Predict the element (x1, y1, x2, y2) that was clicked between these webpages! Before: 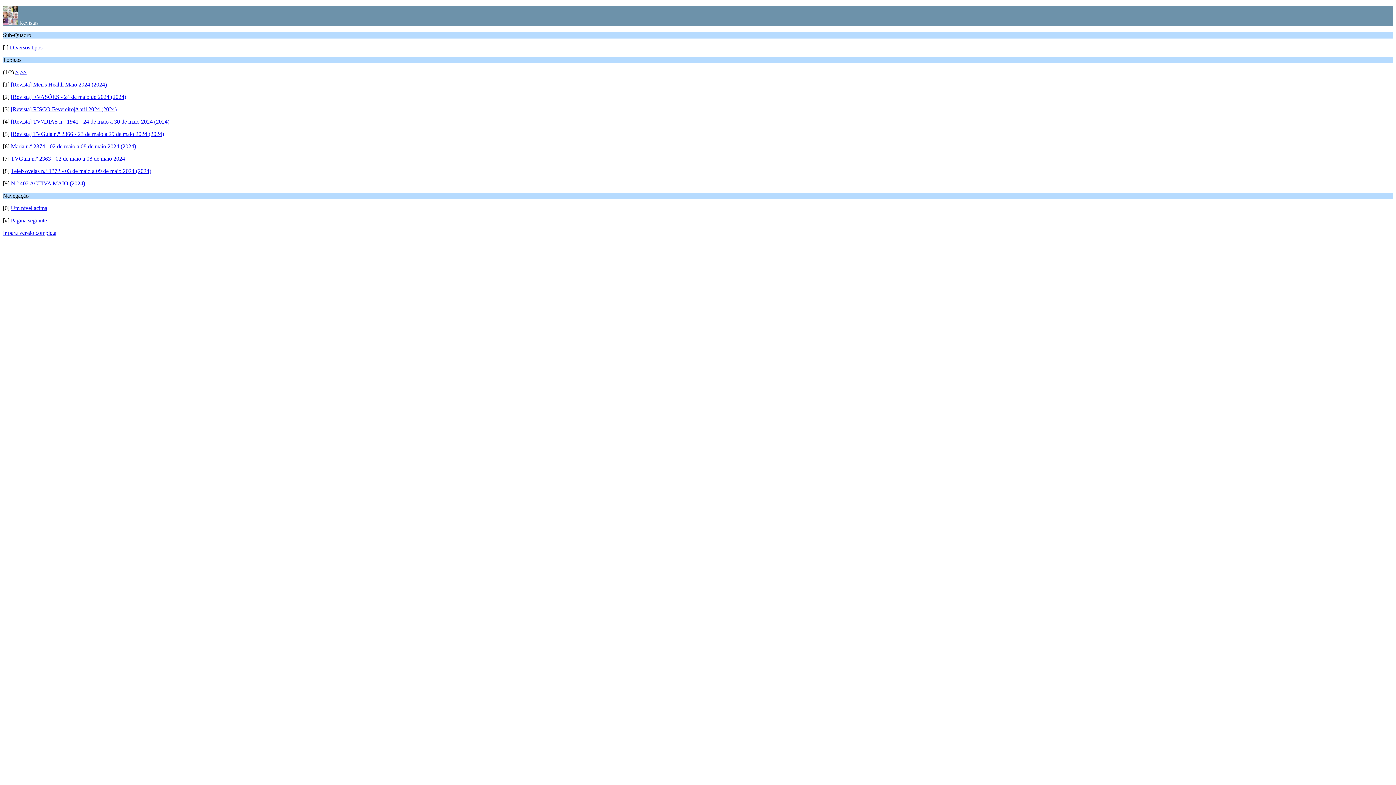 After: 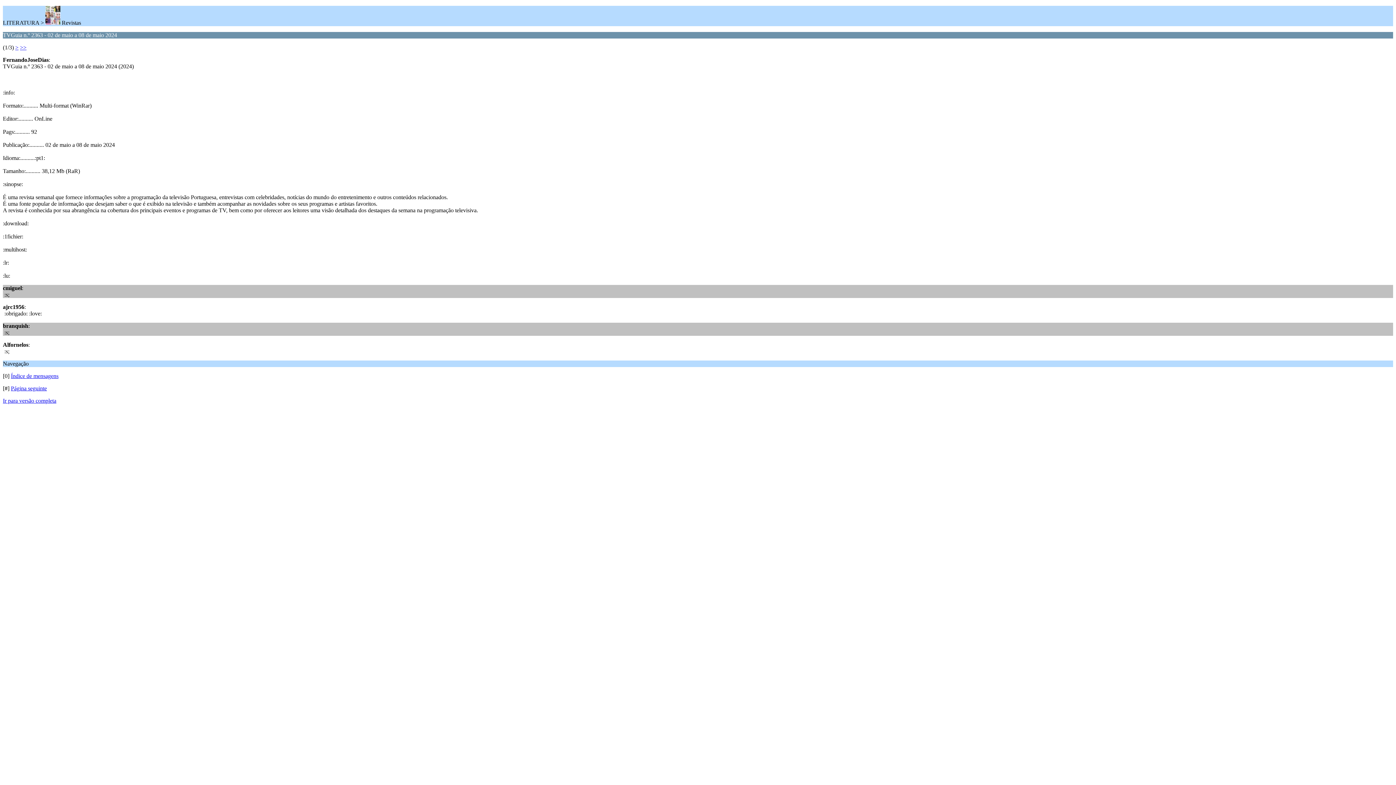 Action: bbox: (10, 155, 125, 161) label: TVGuia n.º 2363 - 02 de maio a 08 de maio 2024